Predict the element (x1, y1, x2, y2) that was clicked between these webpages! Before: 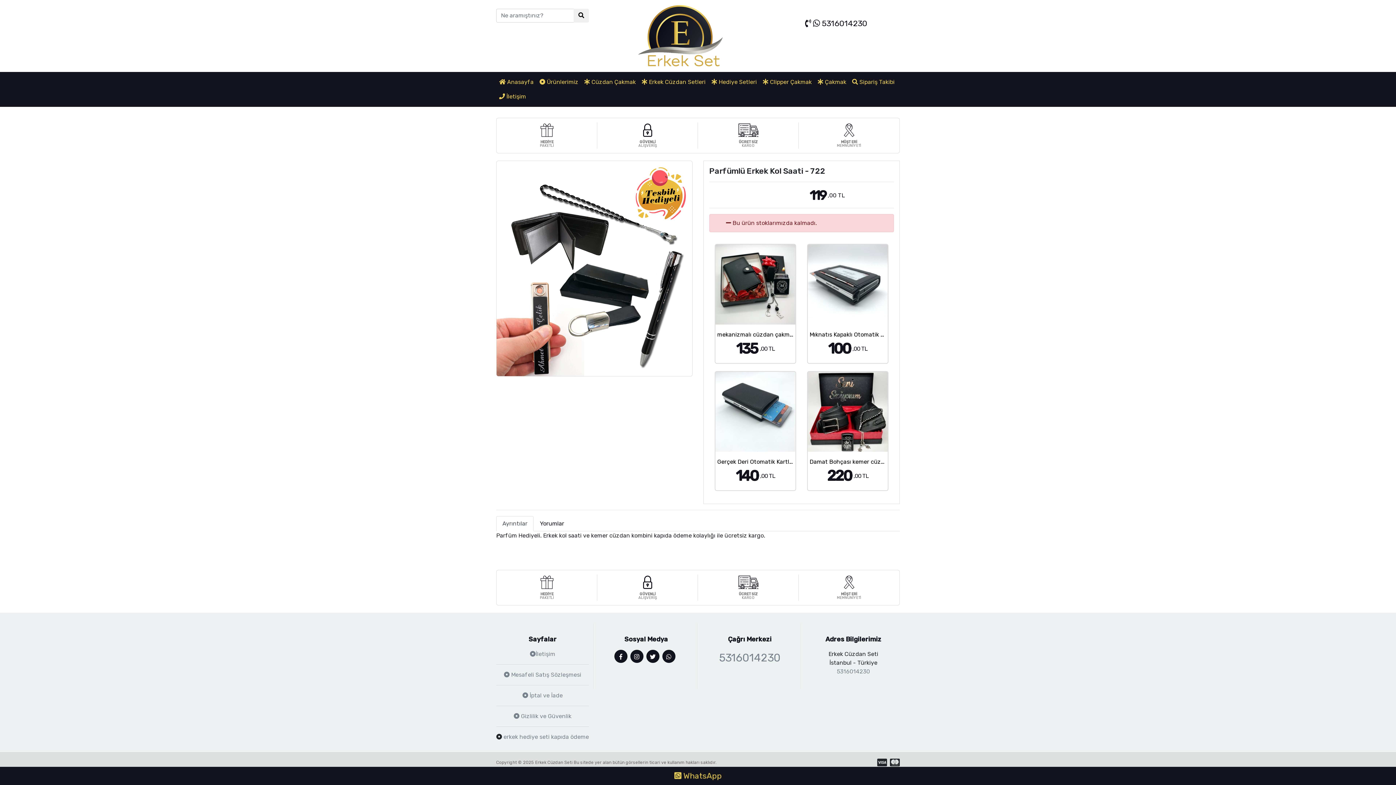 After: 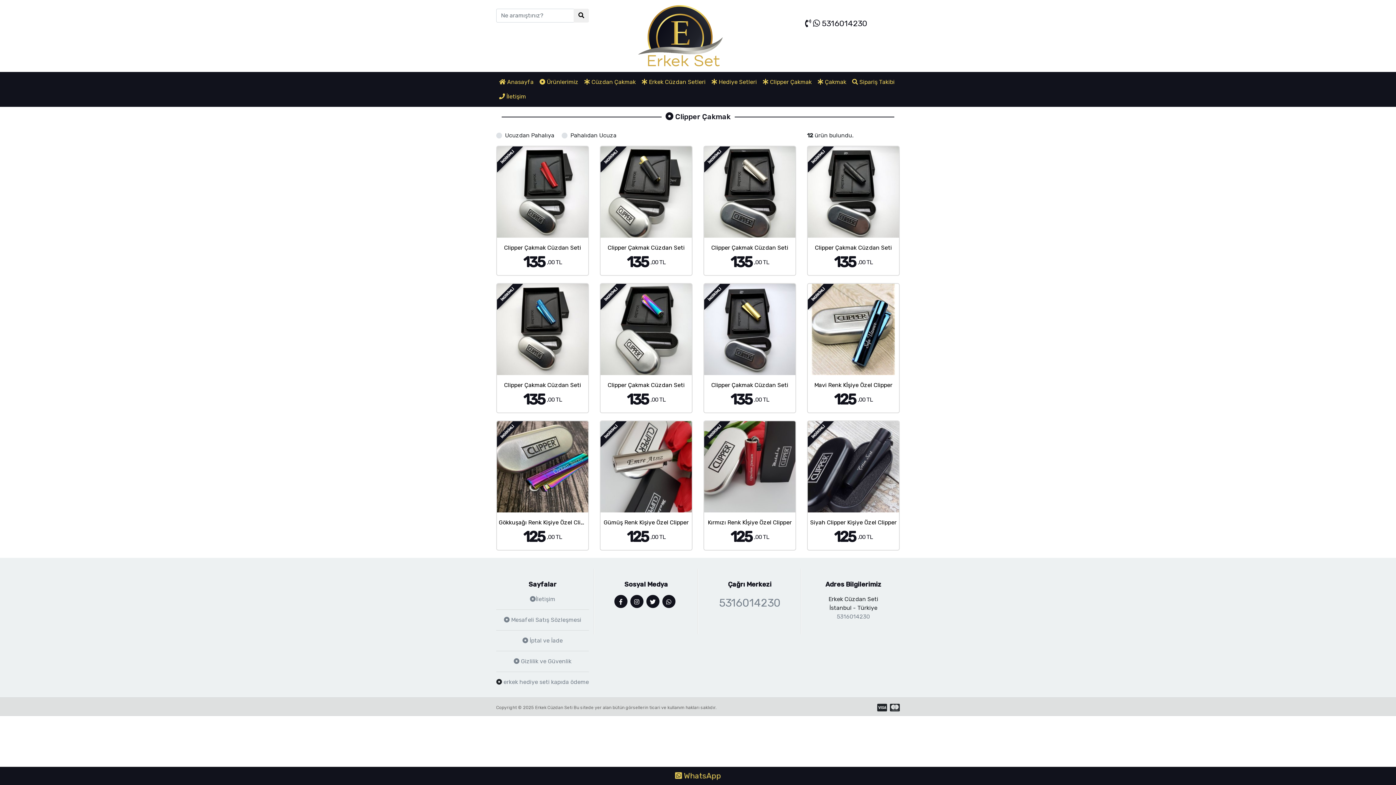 Action: bbox: (760, 74, 814, 89) label:  Clipper Çakmak